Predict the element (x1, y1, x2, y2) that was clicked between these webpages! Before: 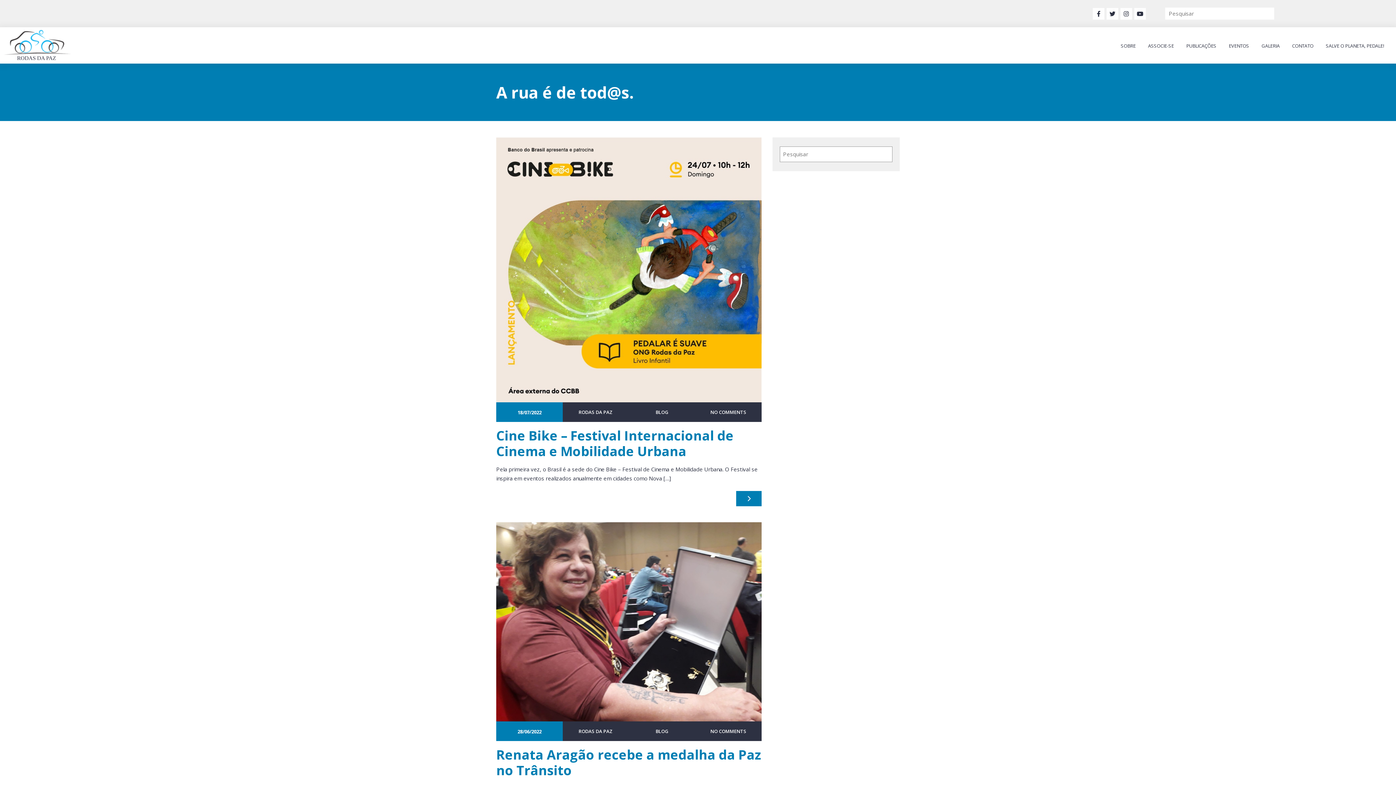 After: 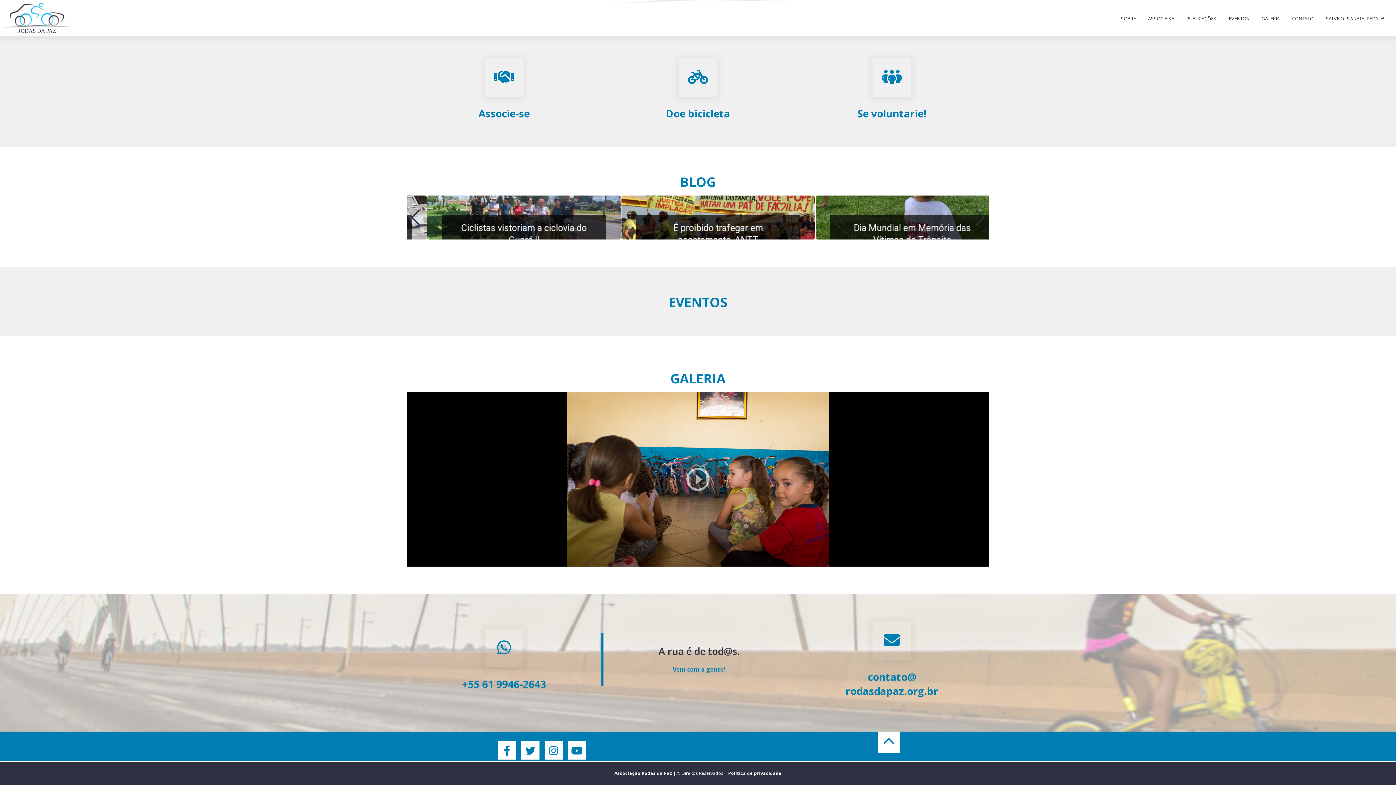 Action: label: CONTATO bbox: (1286, 33, 1320, 59)